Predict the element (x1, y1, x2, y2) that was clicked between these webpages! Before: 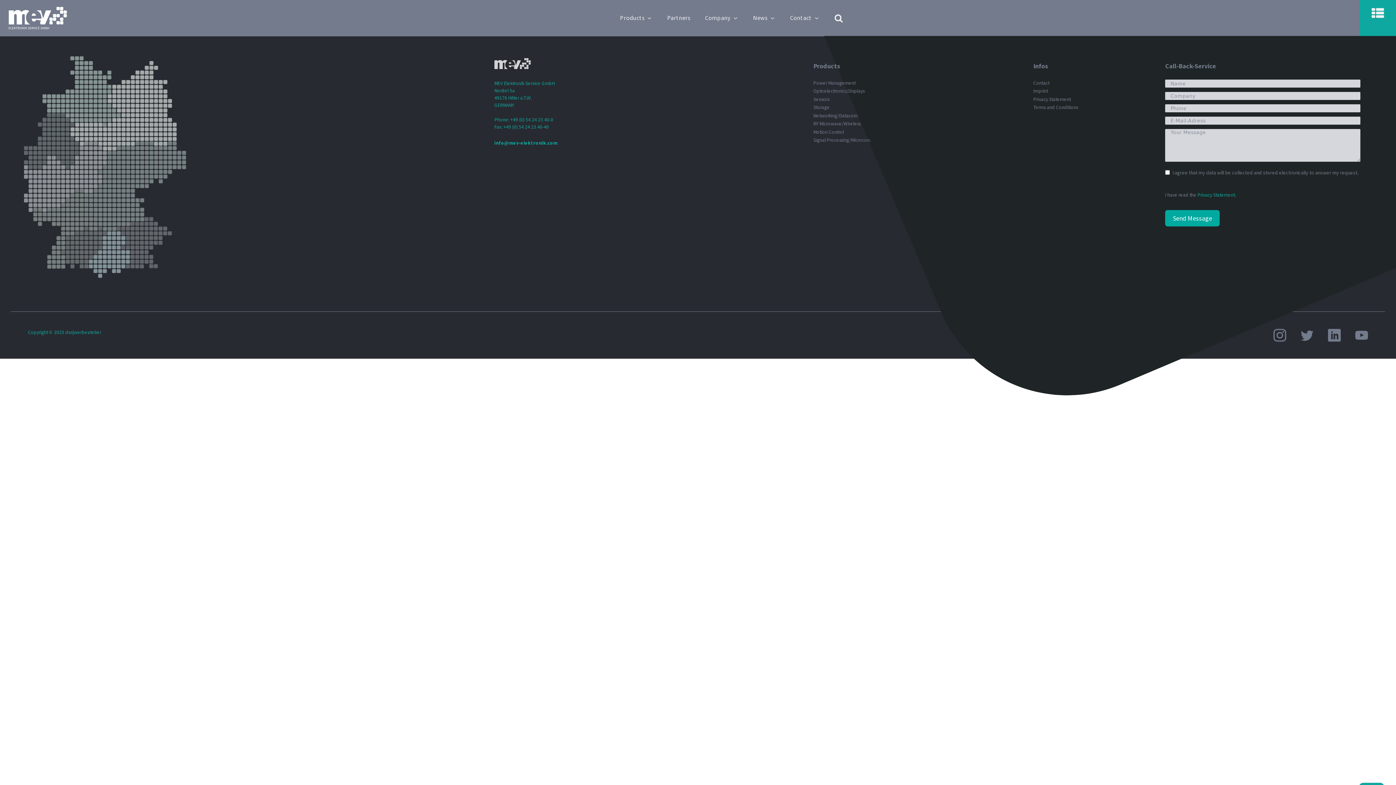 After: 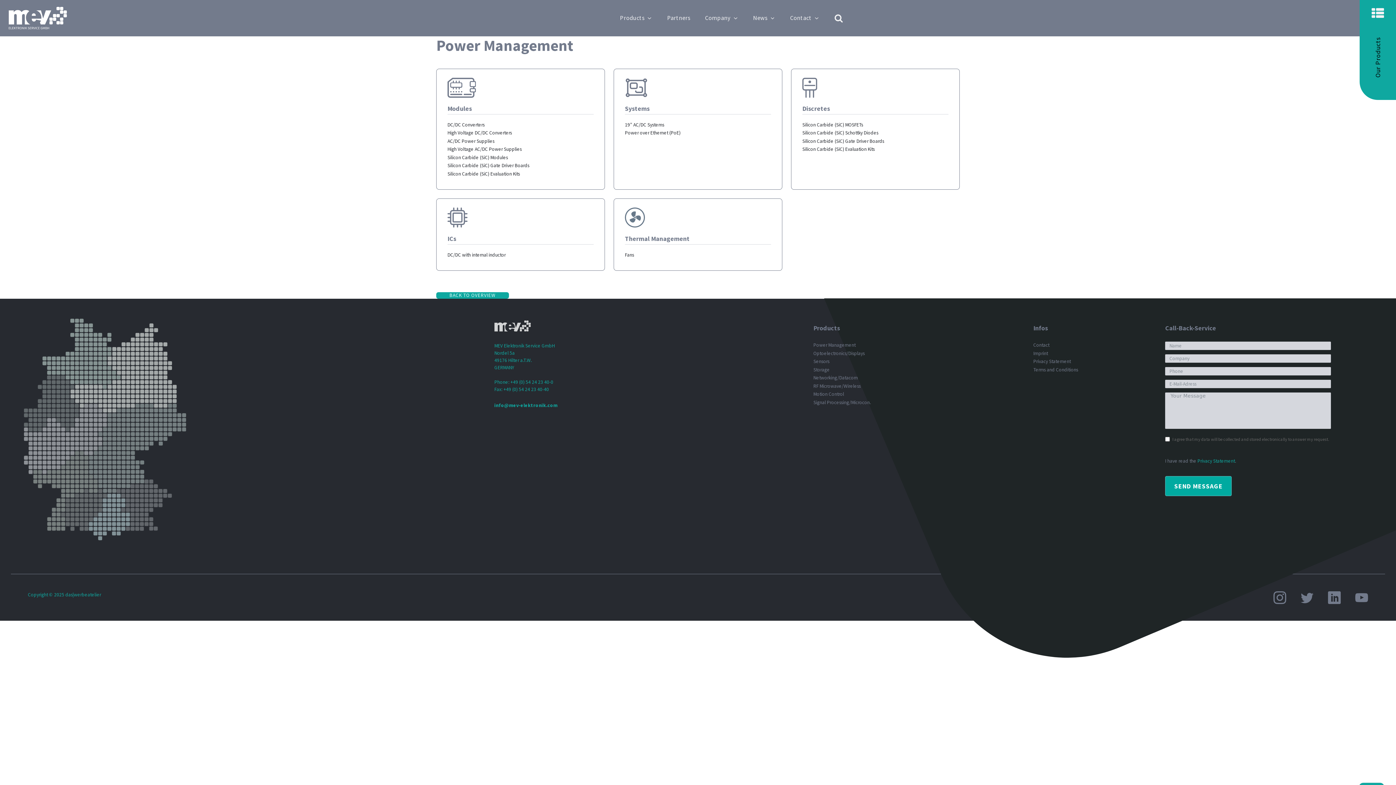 Action: bbox: (813, 79, 855, 86) label: Power Management